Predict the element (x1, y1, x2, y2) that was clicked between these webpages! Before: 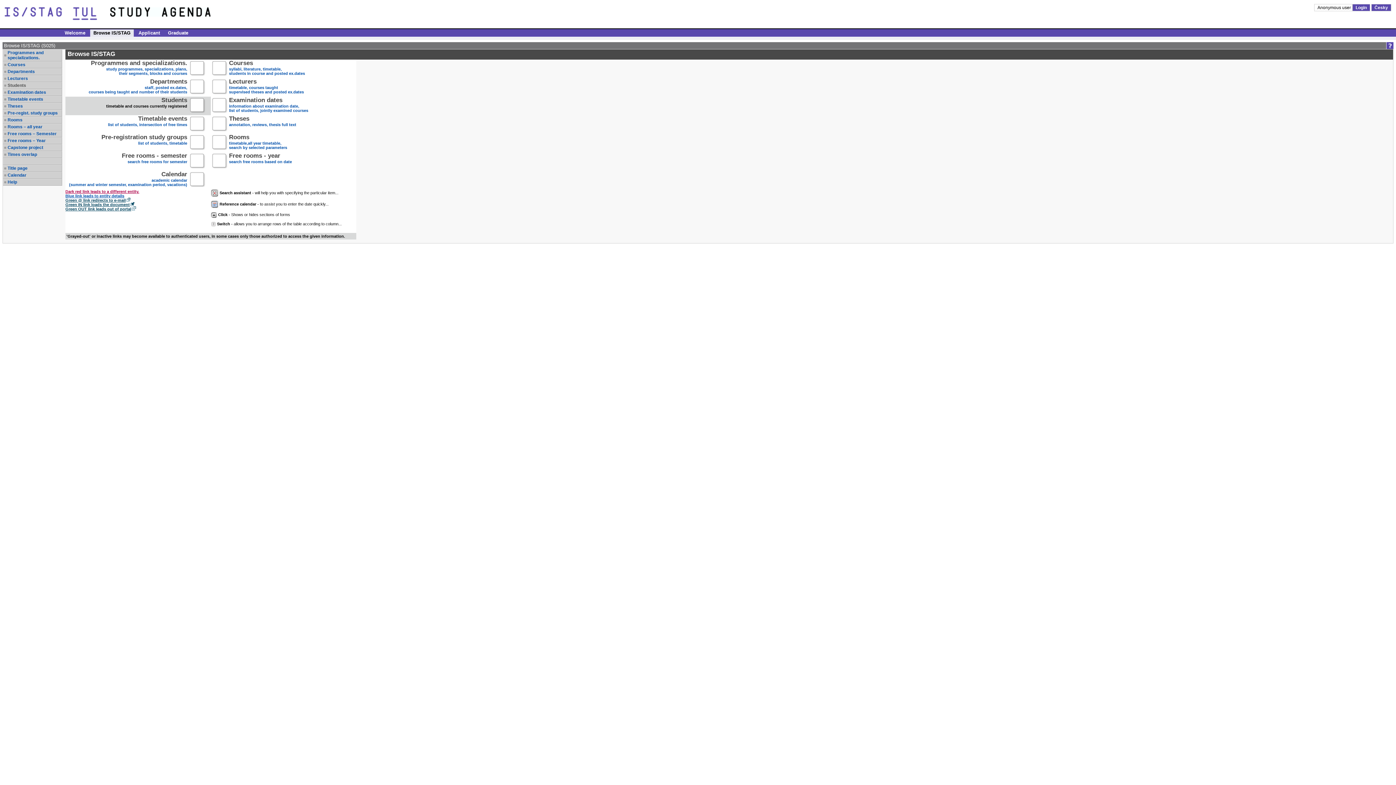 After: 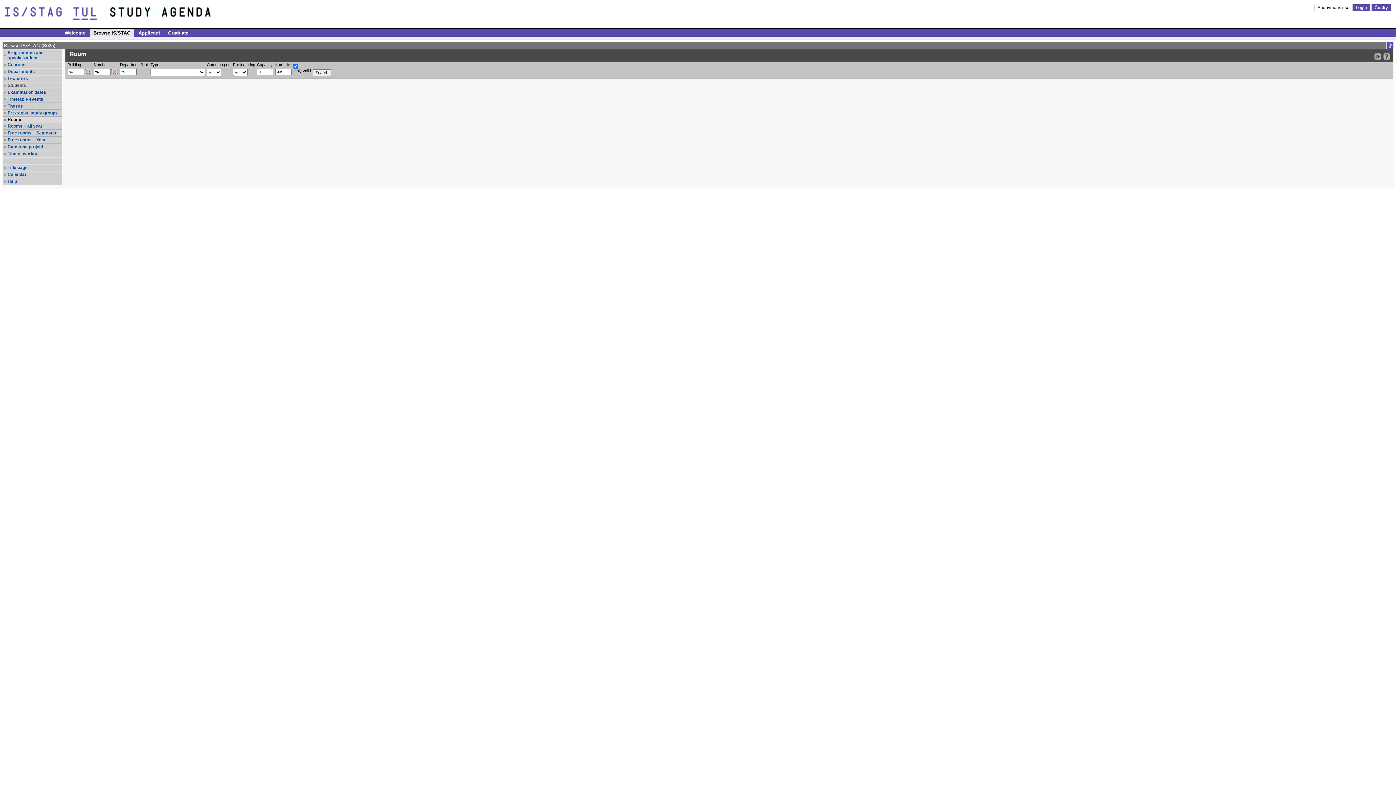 Action: label: Rooms bbox: (7, 117, 61, 122)